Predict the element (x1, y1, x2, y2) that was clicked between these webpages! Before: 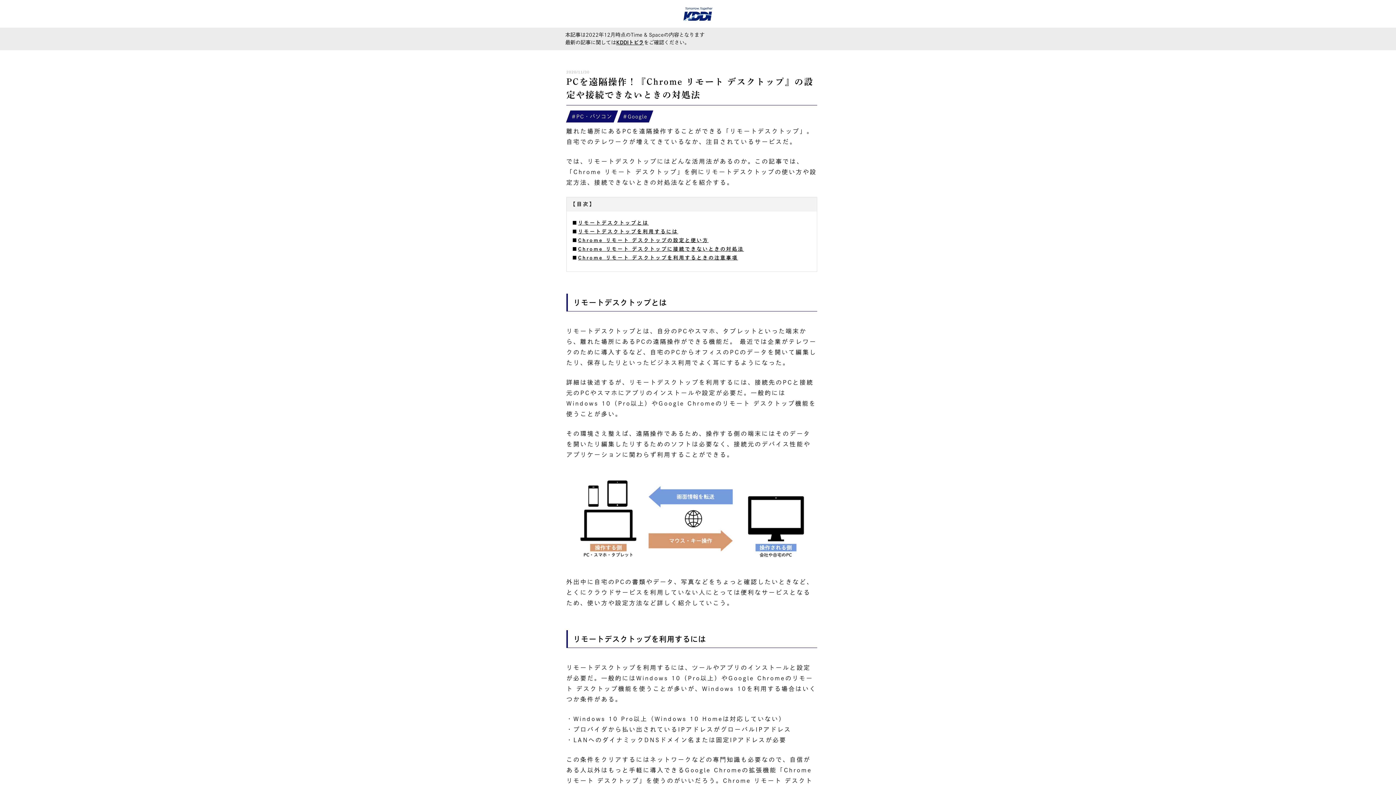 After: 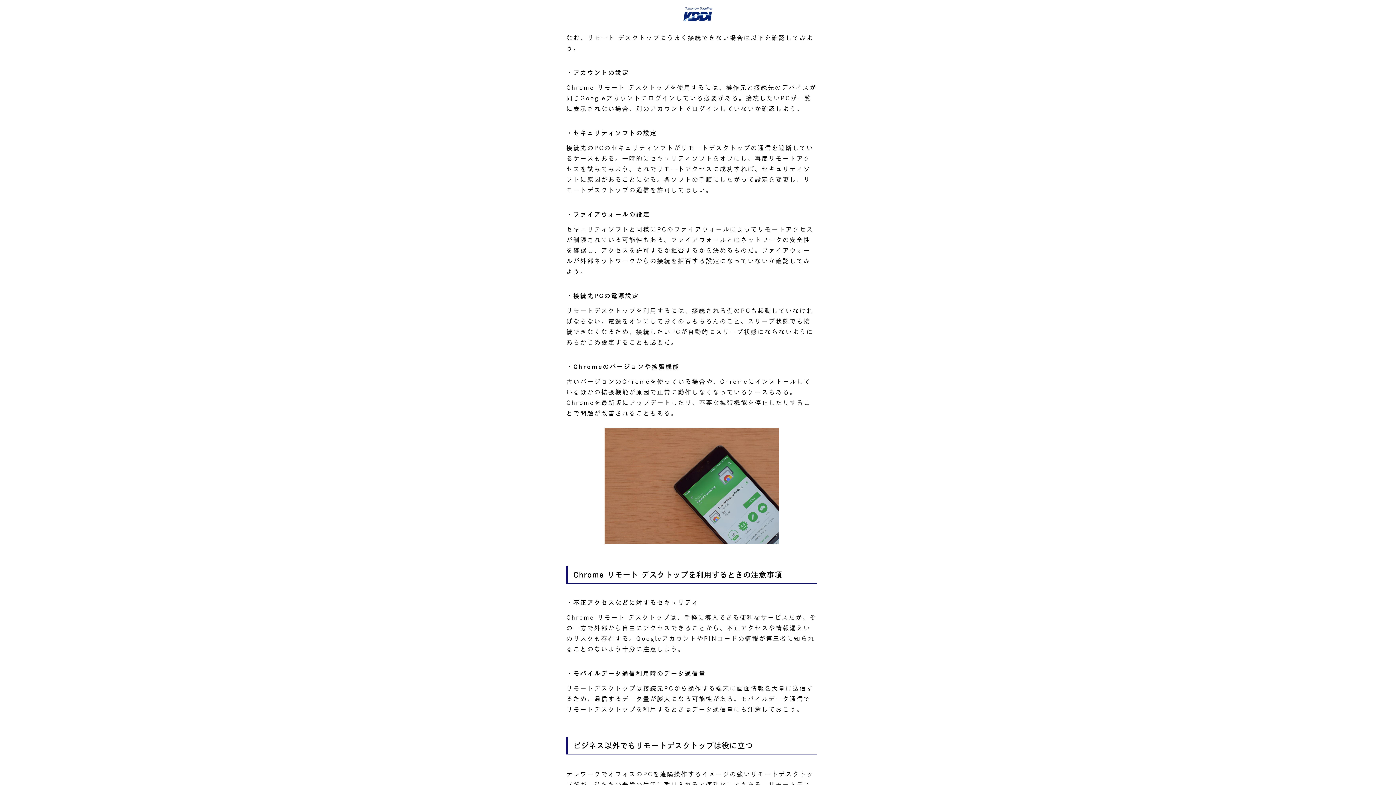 Action: label: Chrome リモート デスクトップに接続できないときの対処法 bbox: (578, 246, 744, 251)